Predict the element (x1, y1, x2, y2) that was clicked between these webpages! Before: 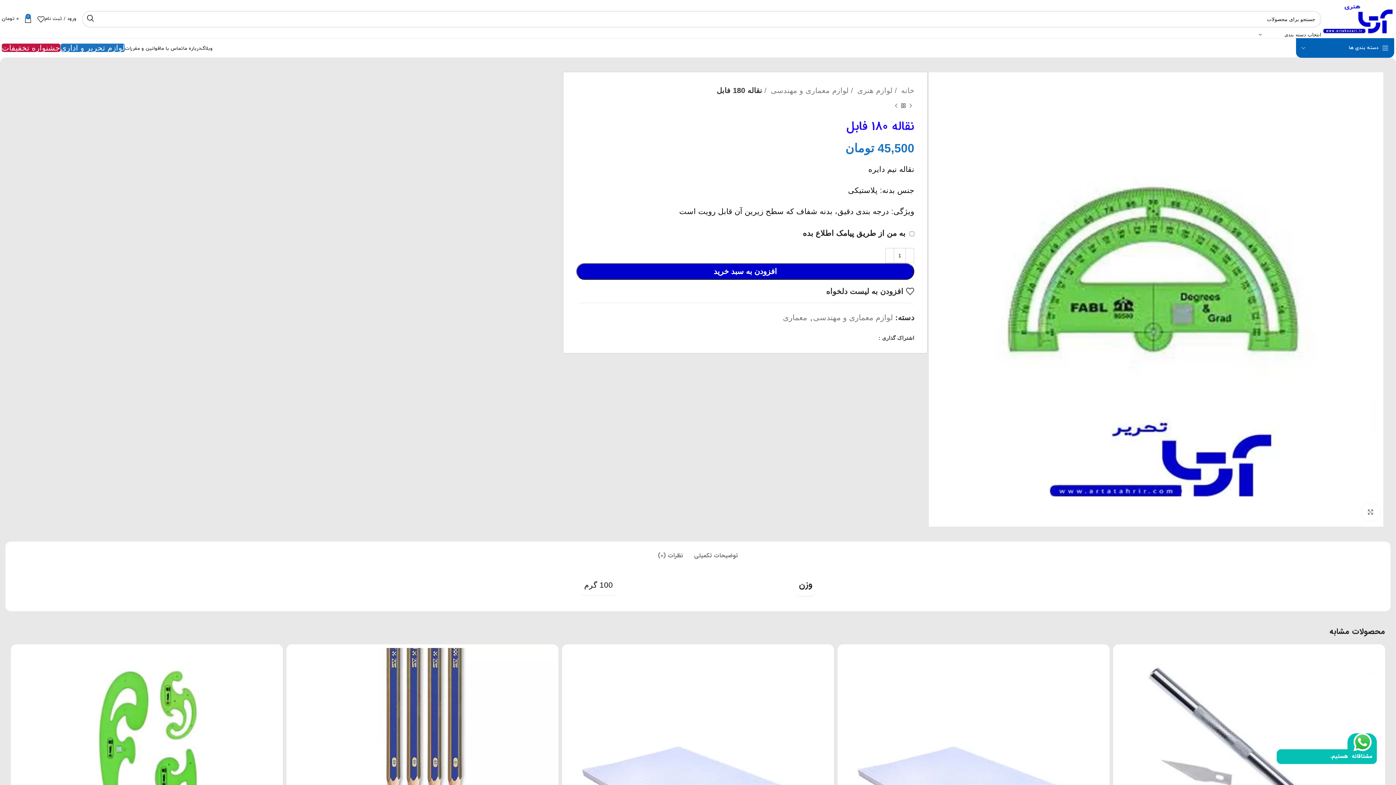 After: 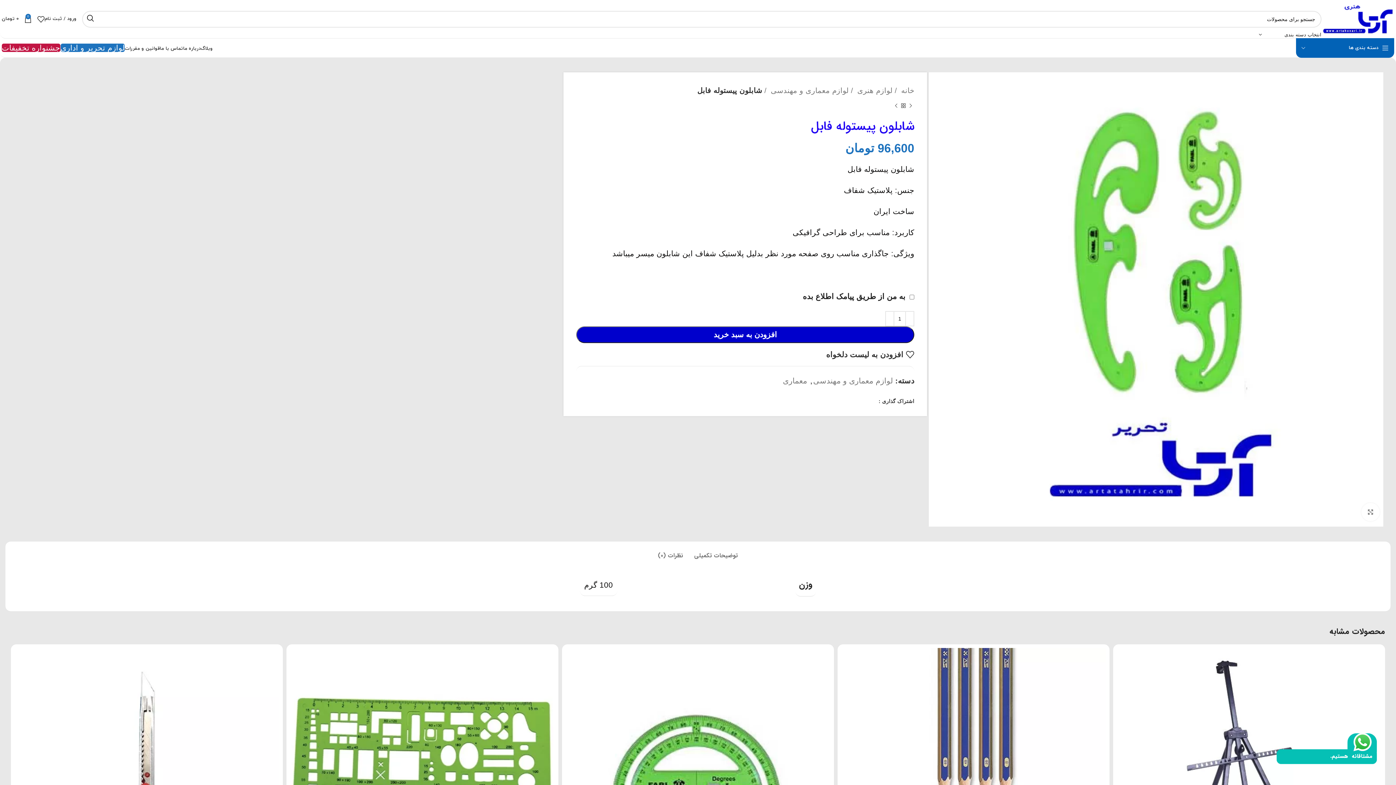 Action: bbox: (10, 644, 282, 916)